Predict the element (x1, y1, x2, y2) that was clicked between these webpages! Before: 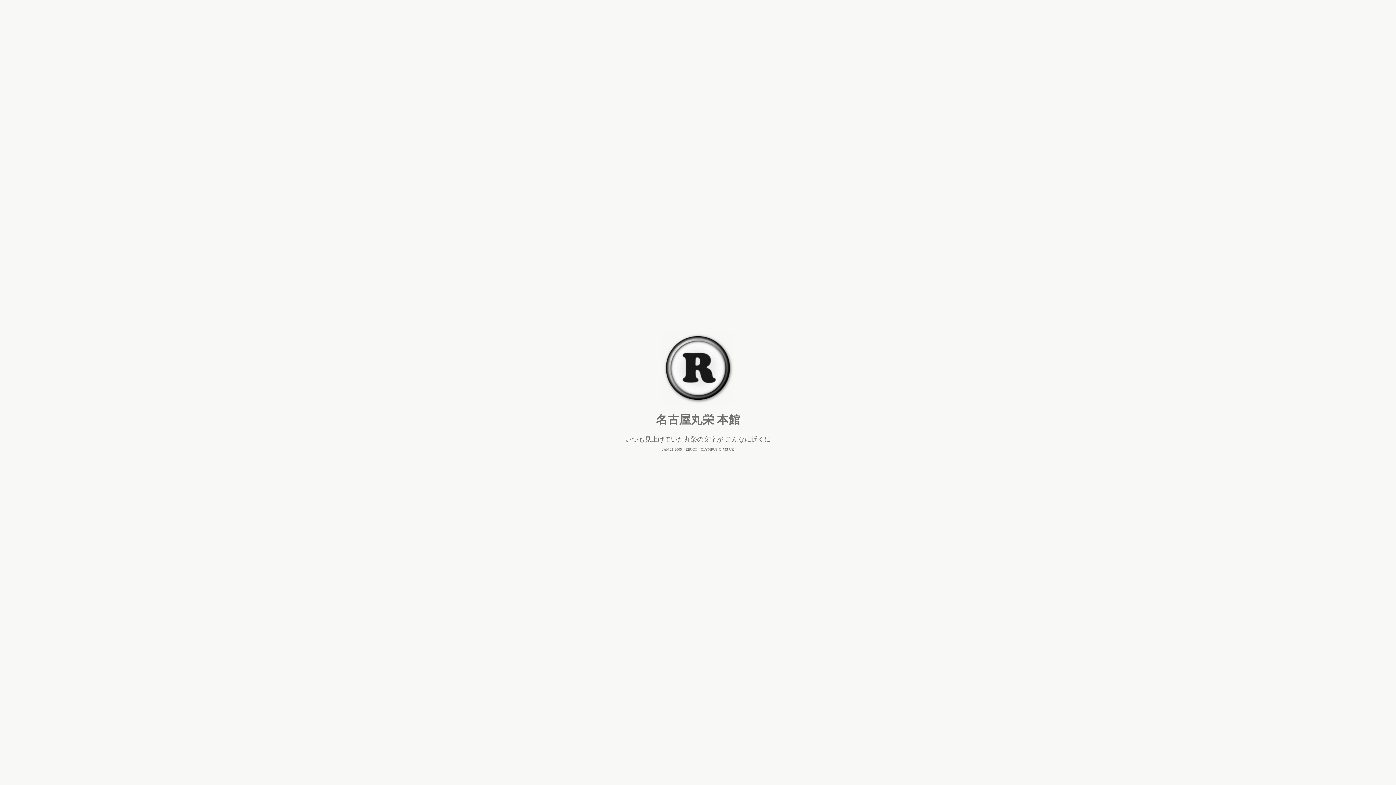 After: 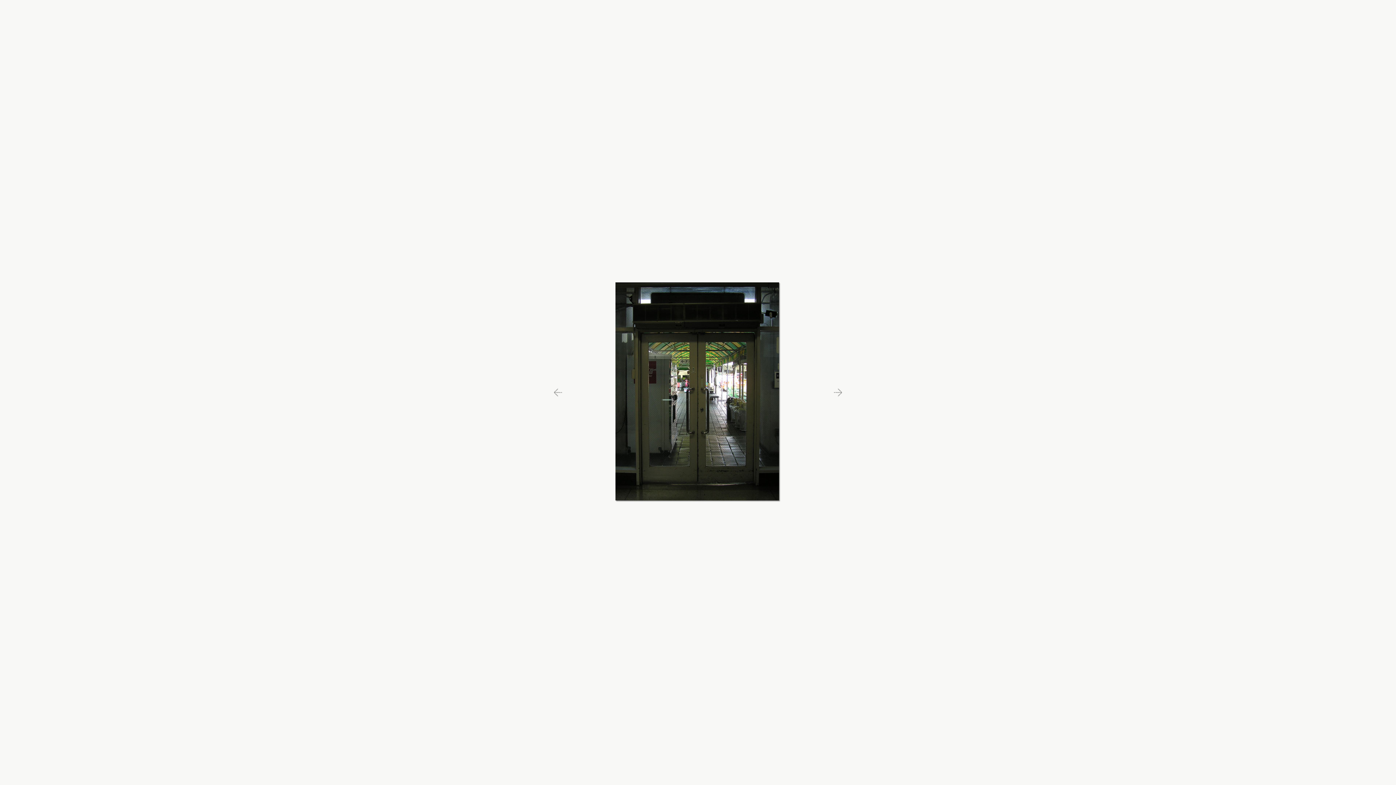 Action: bbox: (661, 399, 734, 405)